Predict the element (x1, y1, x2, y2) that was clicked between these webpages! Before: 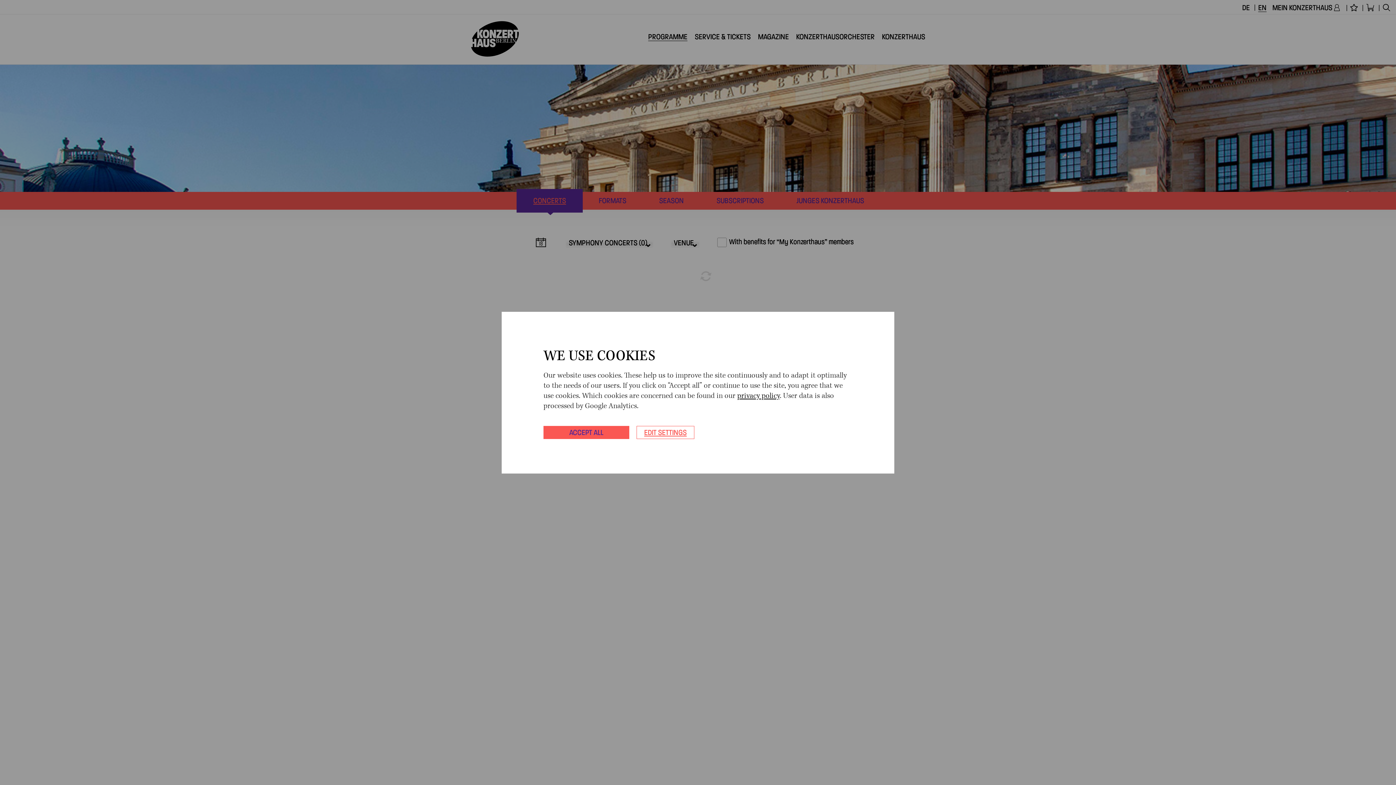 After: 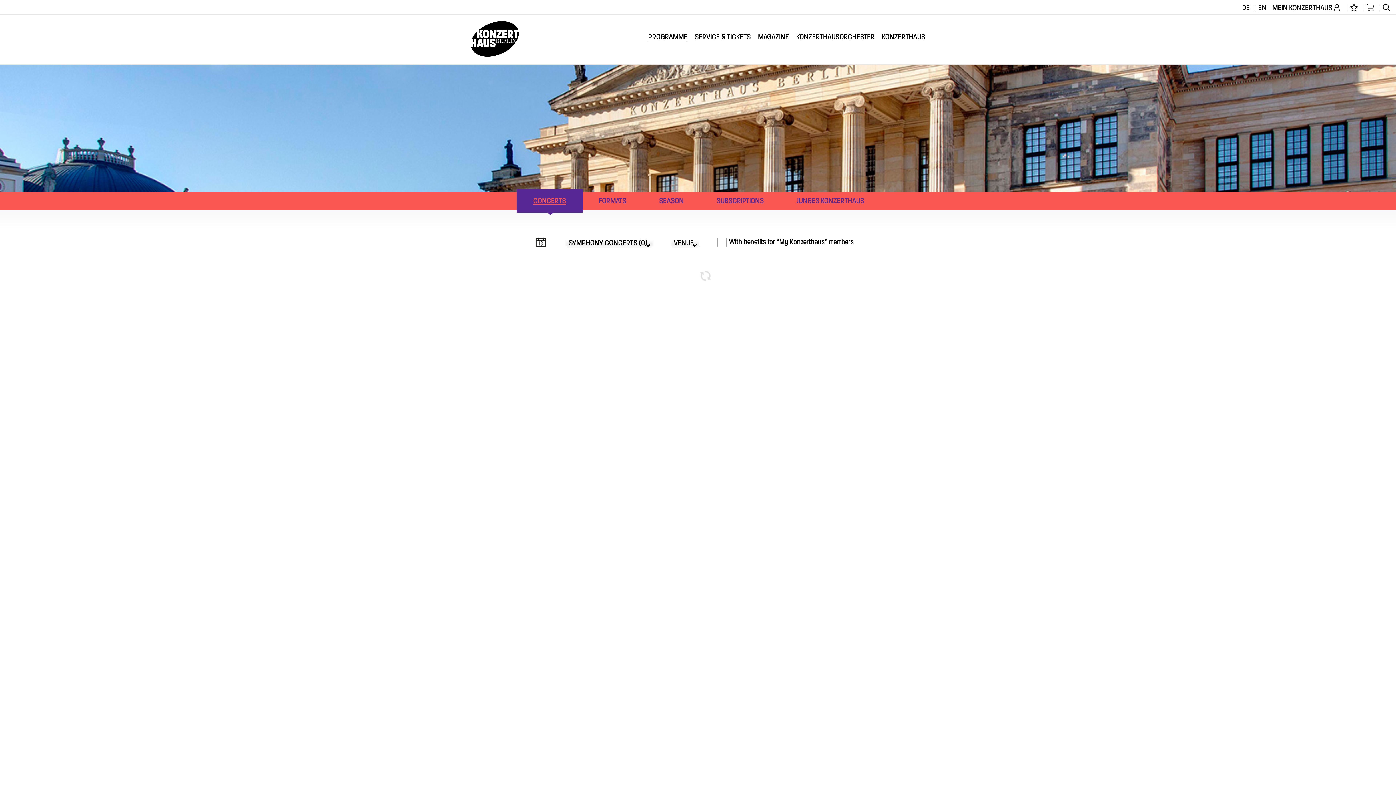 Action: label: ACCEPT ALL bbox: (543, 426, 629, 439)